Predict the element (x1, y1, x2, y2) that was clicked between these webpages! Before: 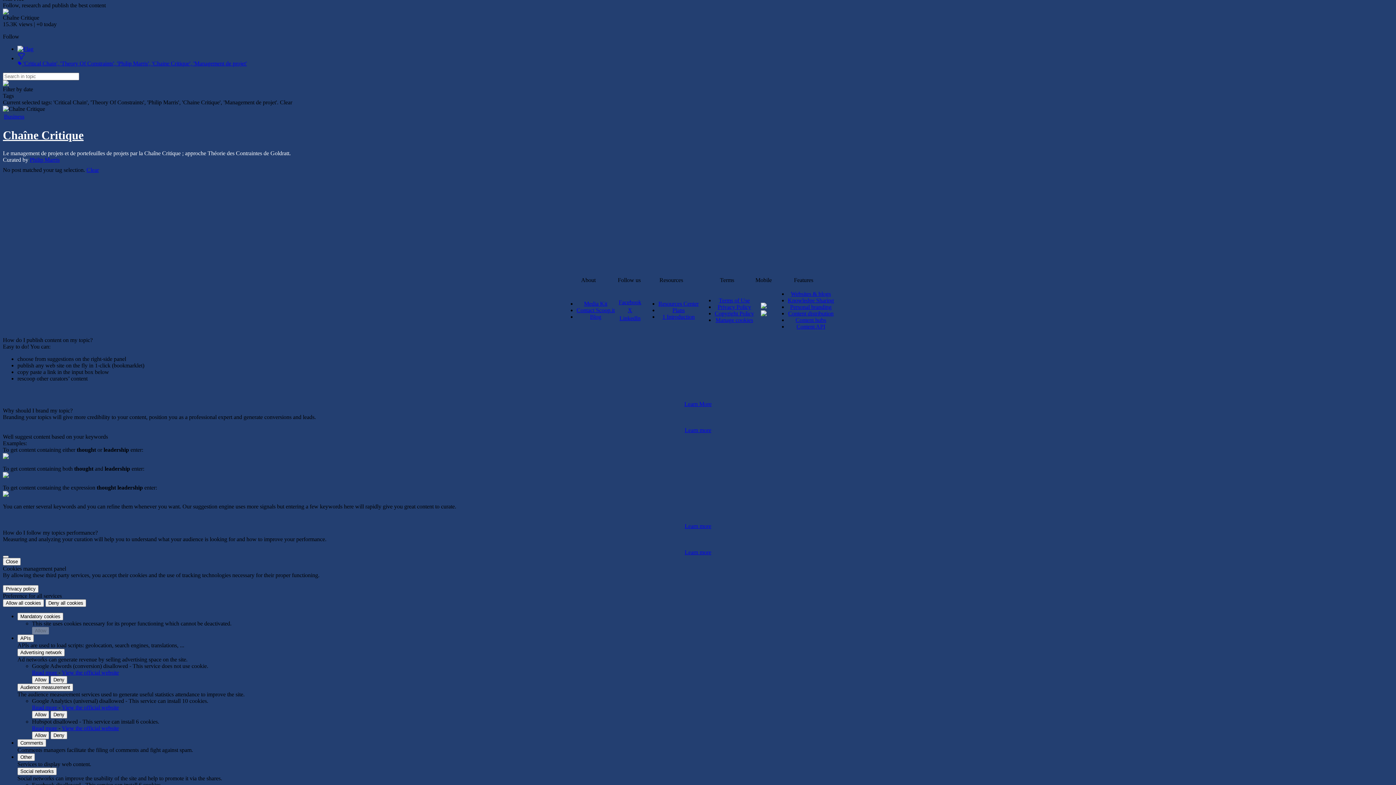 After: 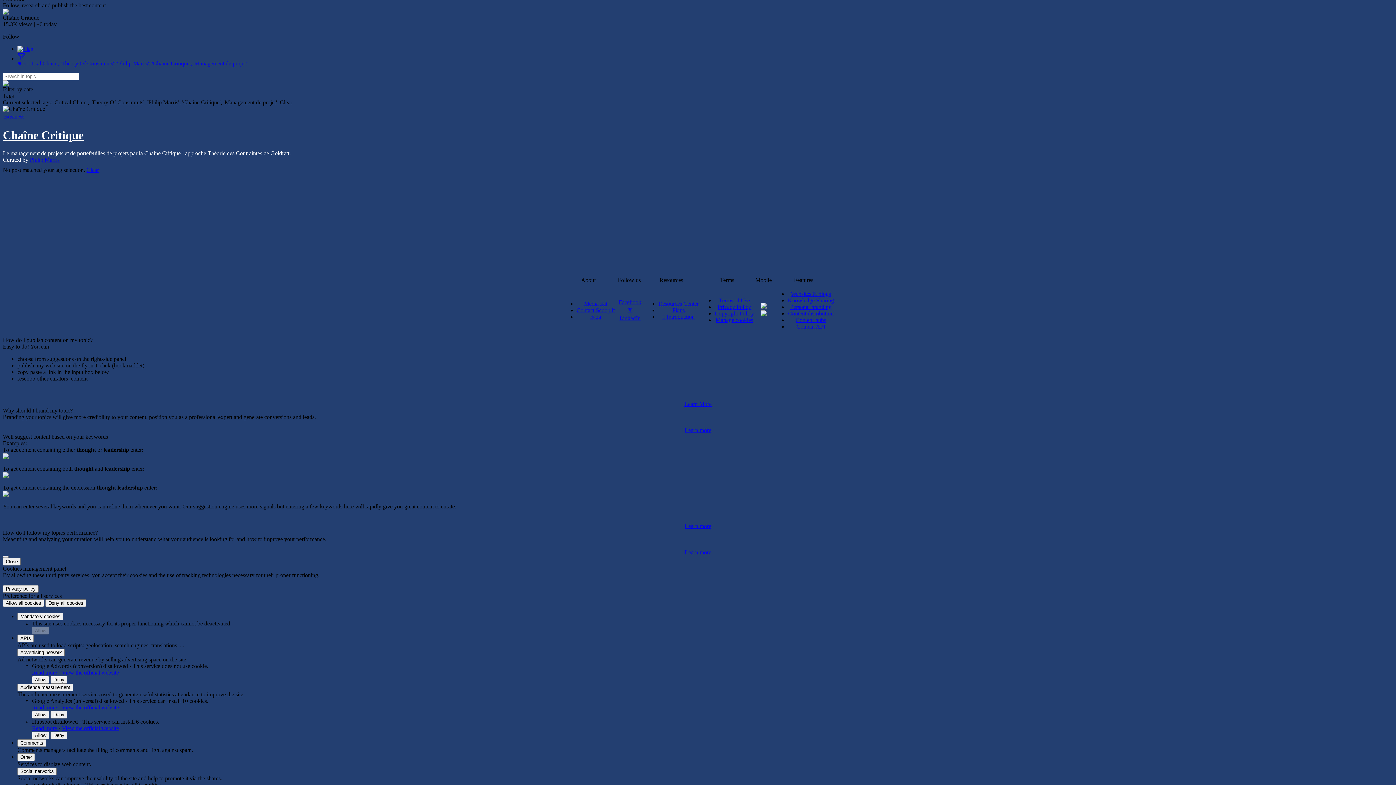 Action: bbox: (61, 704, 118, 710) label: View the official website